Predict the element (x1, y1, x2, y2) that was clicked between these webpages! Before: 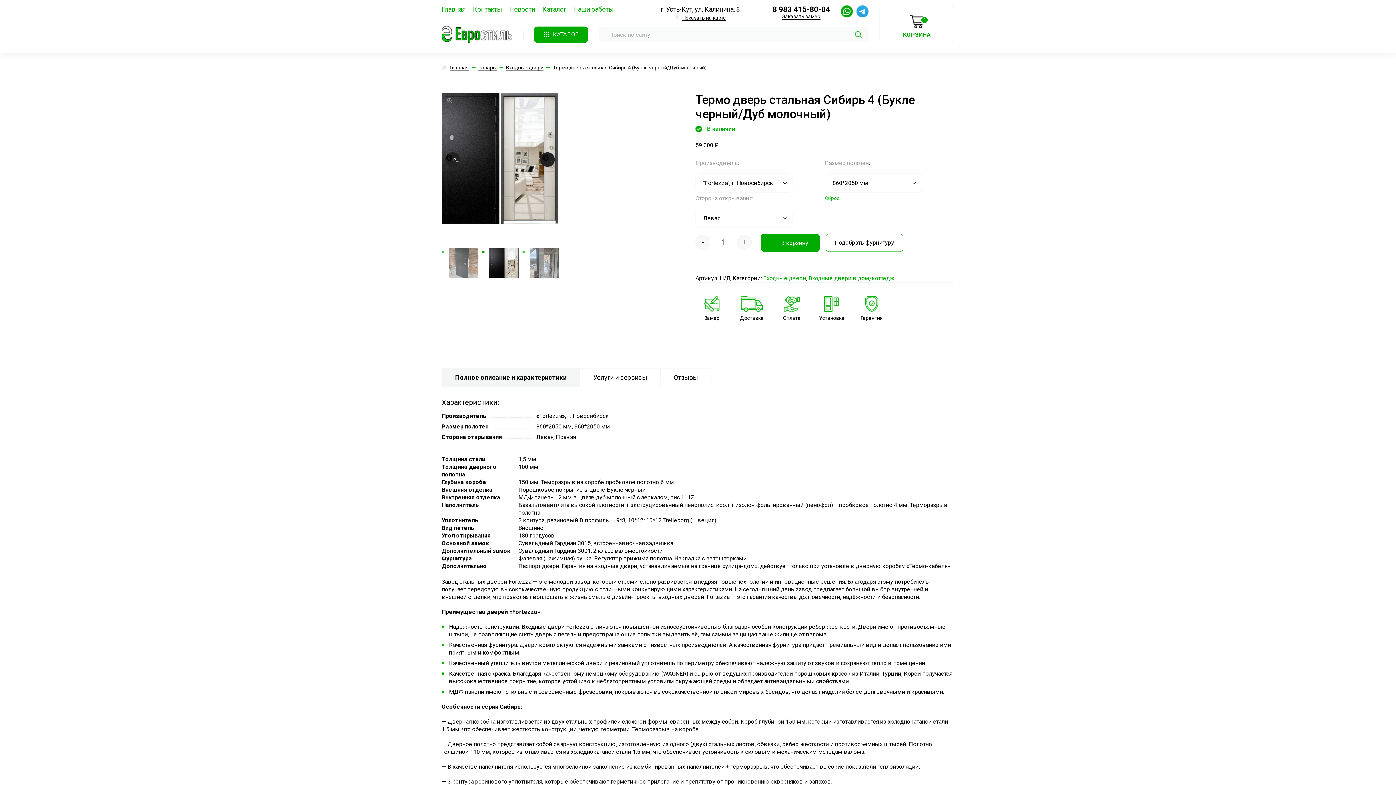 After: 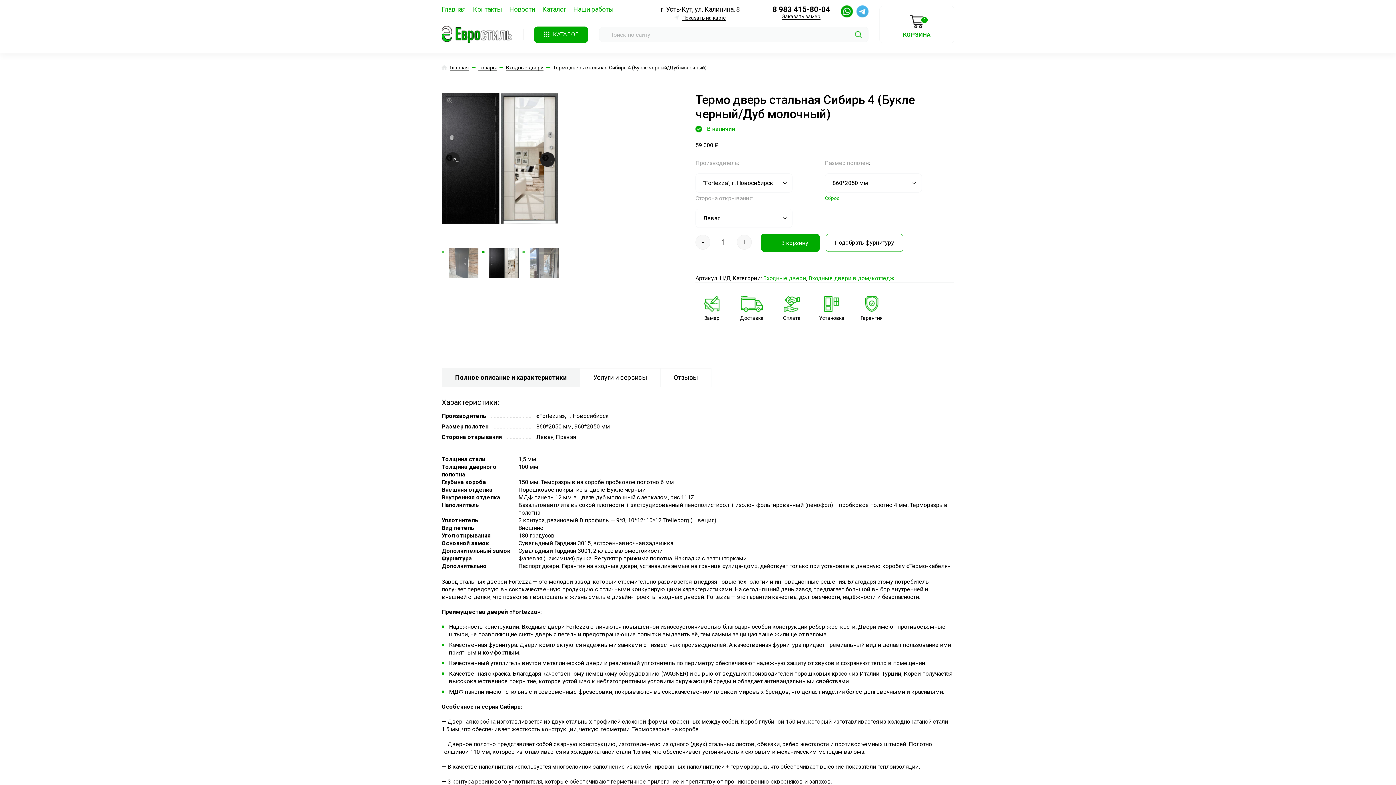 Action: bbox: (856, 5, 868, 17)